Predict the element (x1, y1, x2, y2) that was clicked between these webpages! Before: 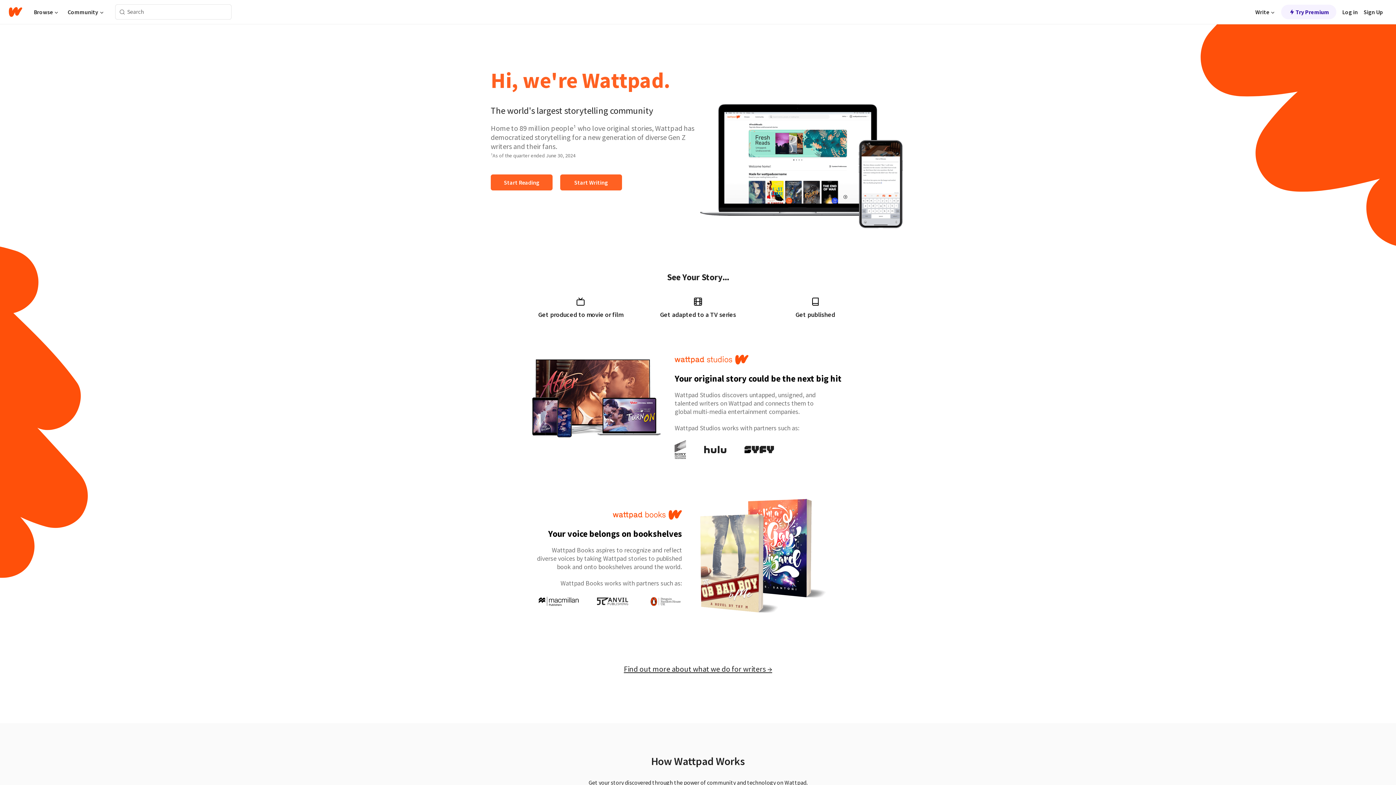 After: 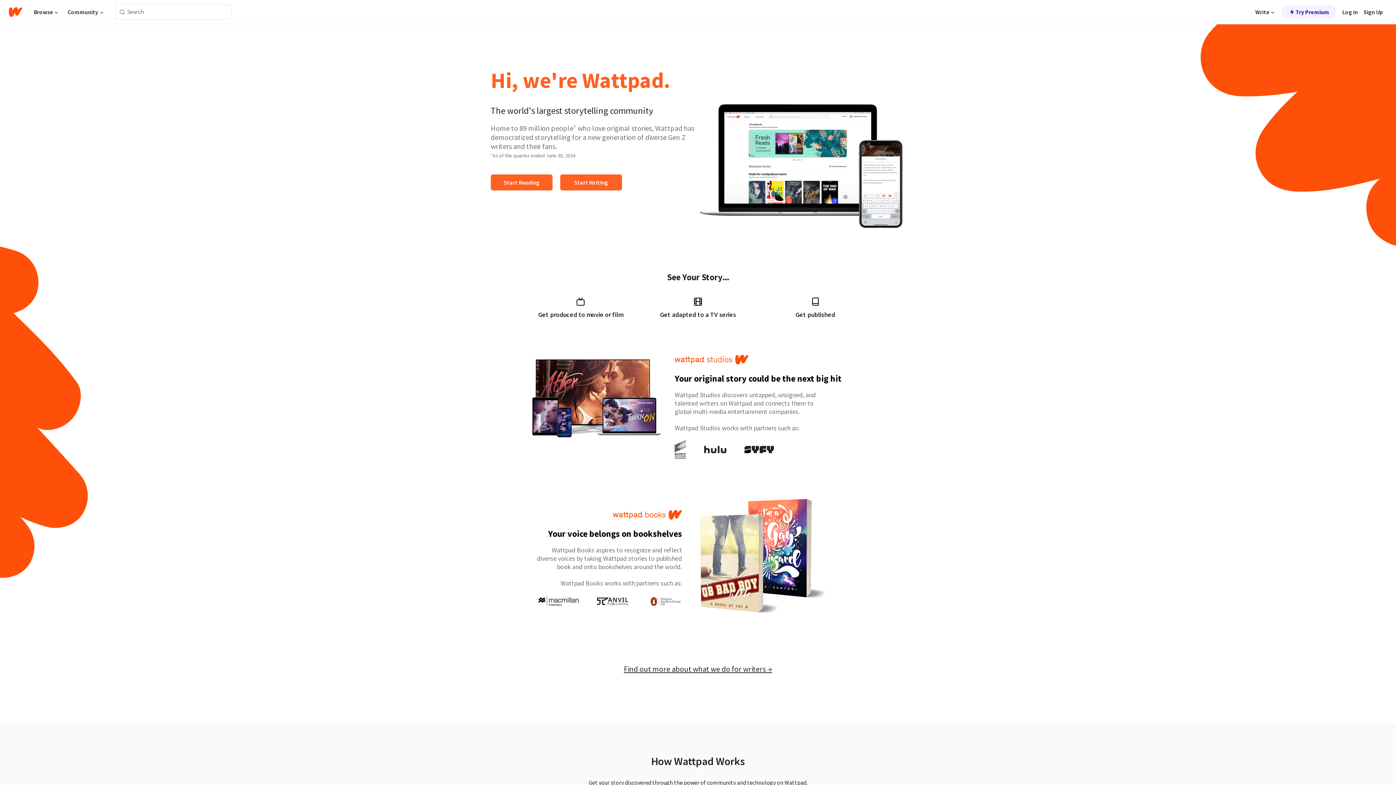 Action: bbox: (624, 660, 772, 678) label: Find out more about what we do for writers →